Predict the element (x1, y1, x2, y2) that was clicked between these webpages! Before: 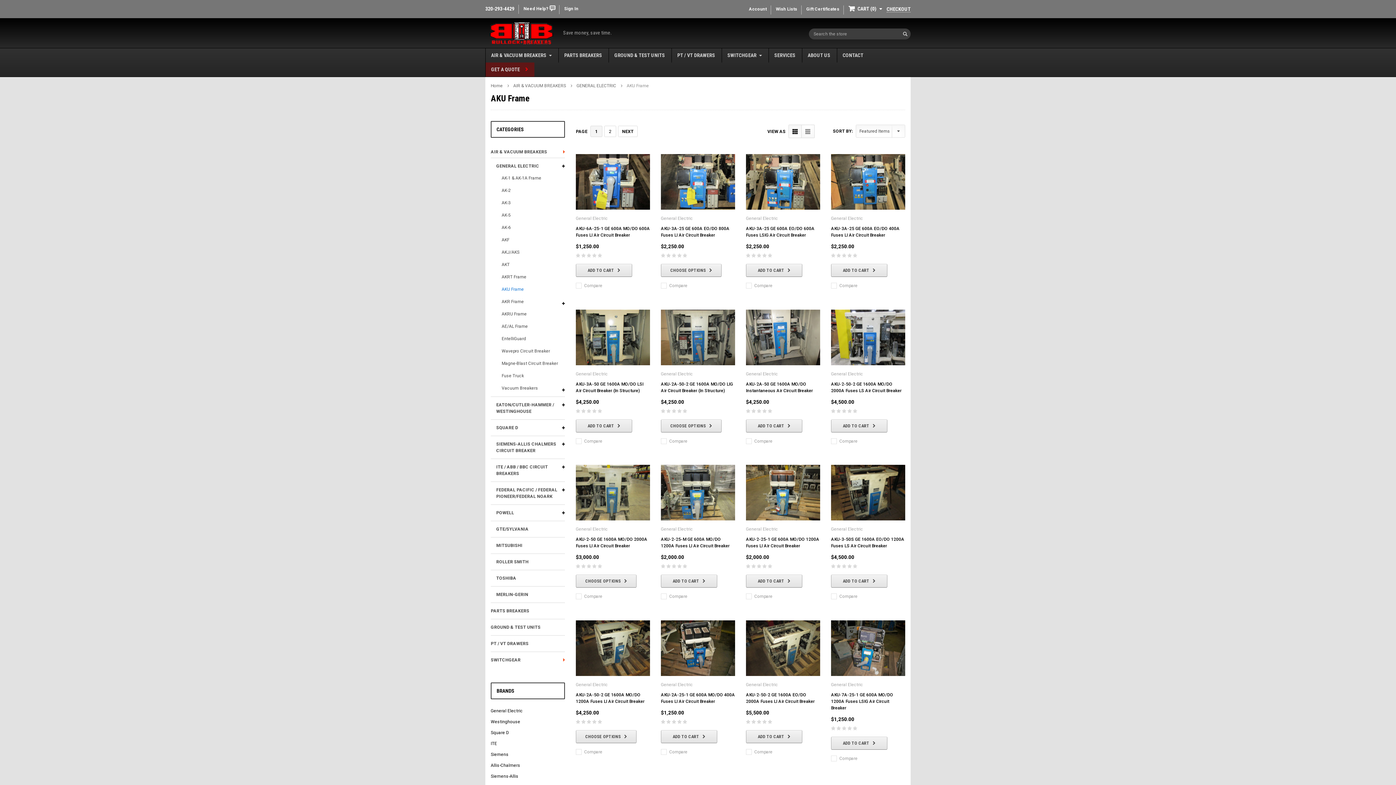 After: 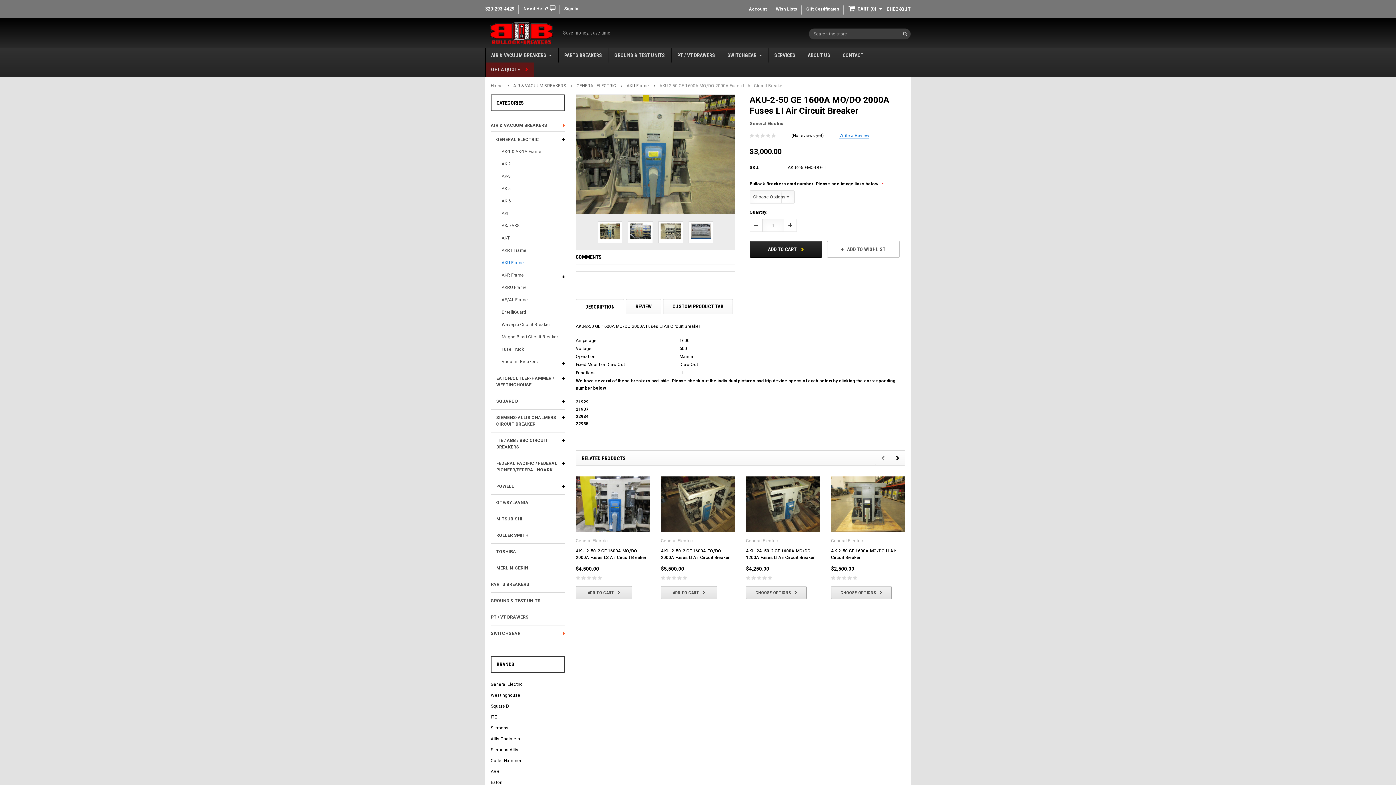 Action: bbox: (576, 465, 650, 520)